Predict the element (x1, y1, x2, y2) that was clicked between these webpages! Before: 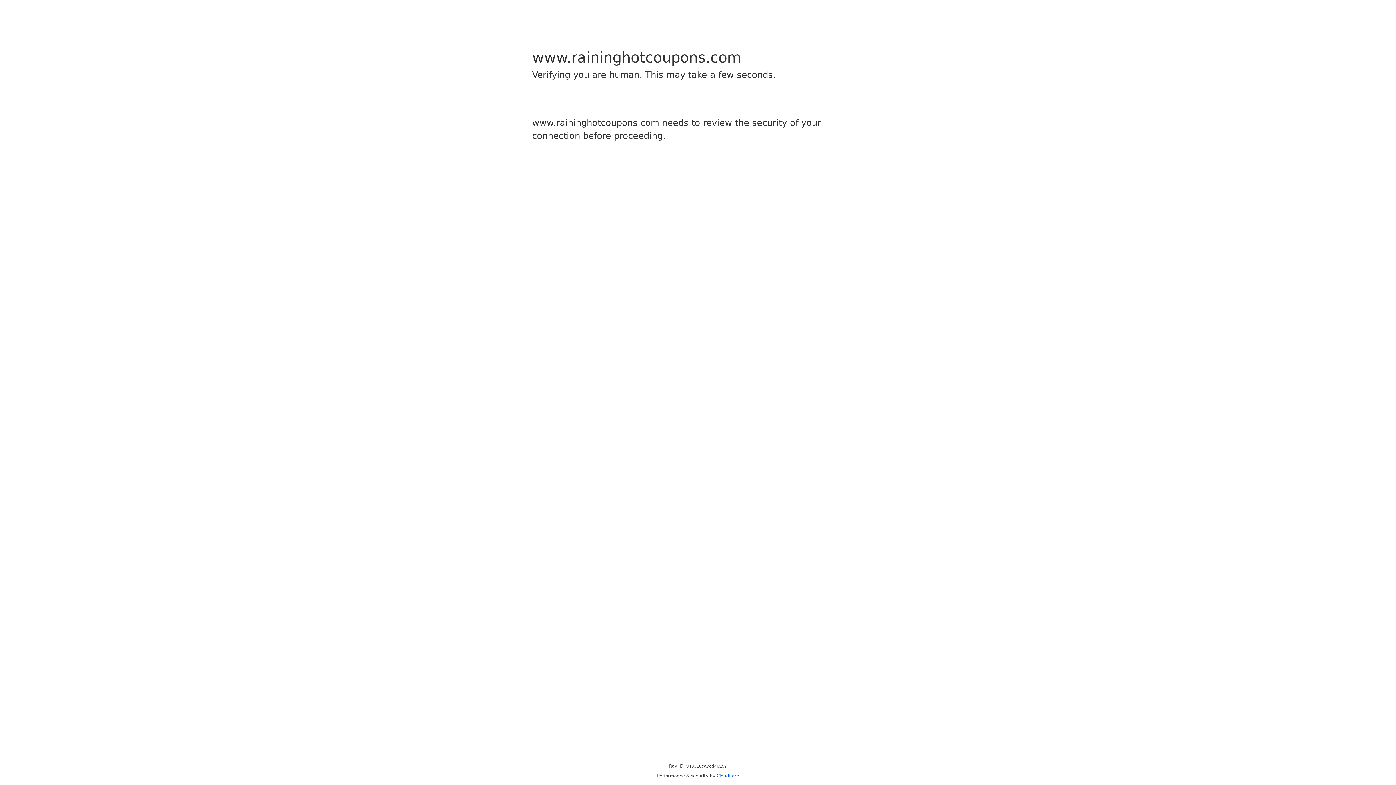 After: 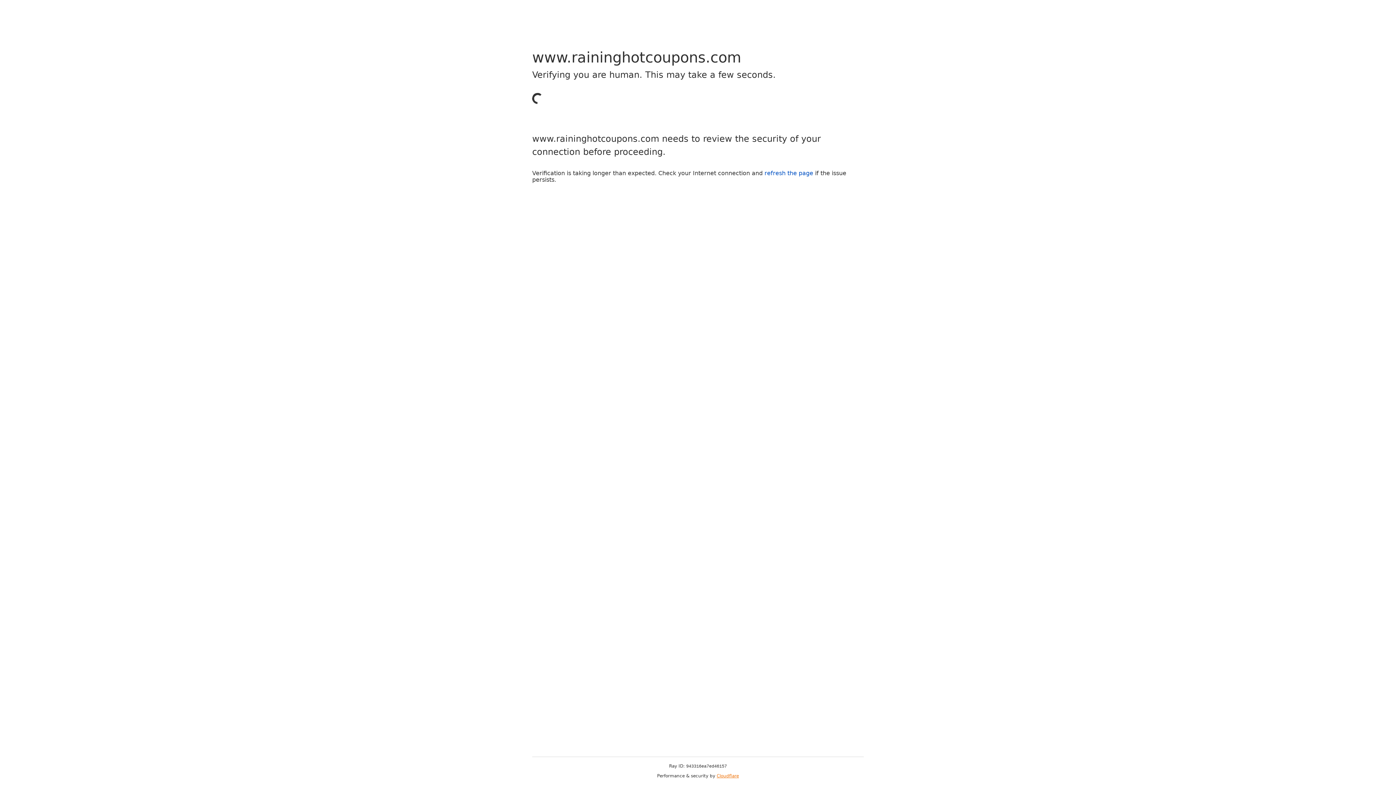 Action: label: Cloudflare bbox: (716, 773, 739, 778)